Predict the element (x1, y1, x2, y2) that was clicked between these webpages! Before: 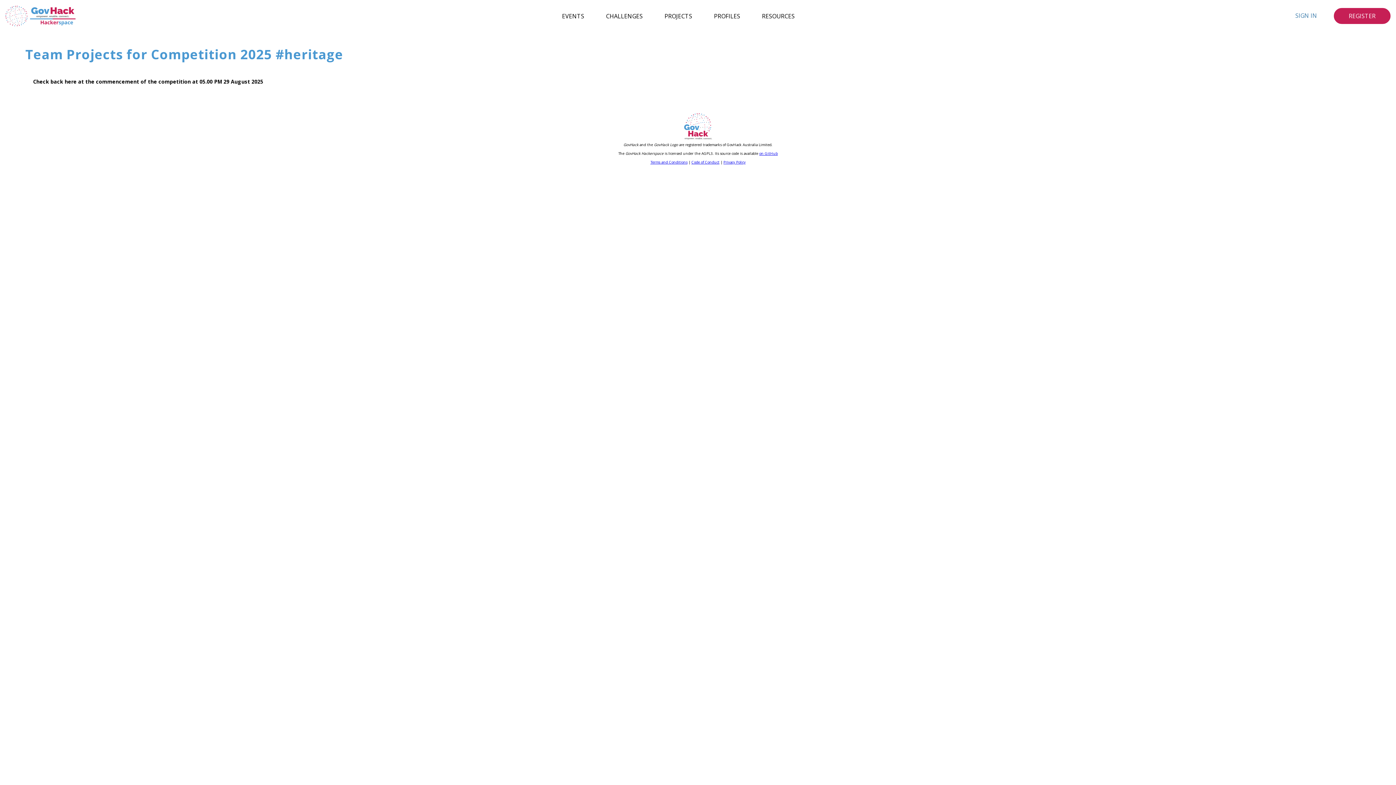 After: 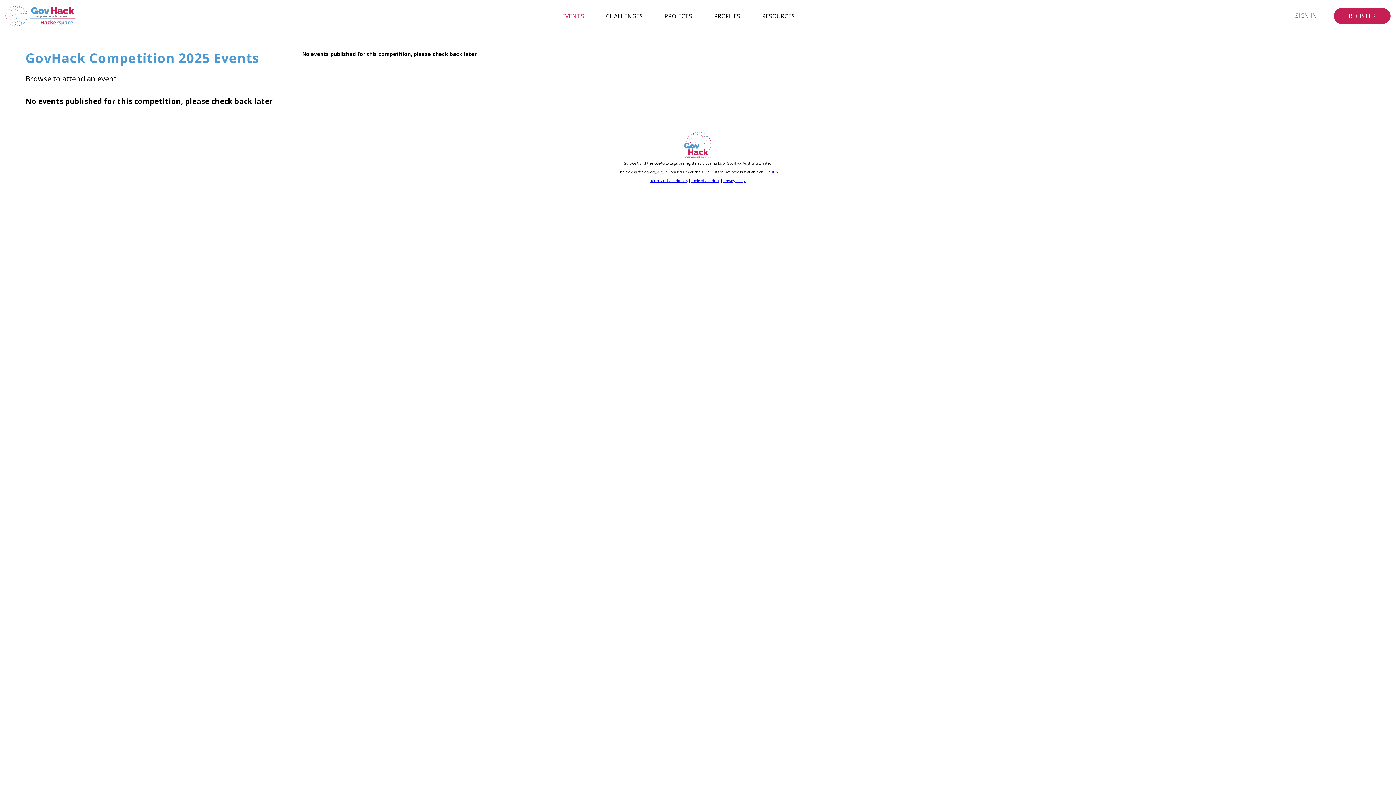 Action: label: EVENTS bbox: (561, 10, 585, 21)